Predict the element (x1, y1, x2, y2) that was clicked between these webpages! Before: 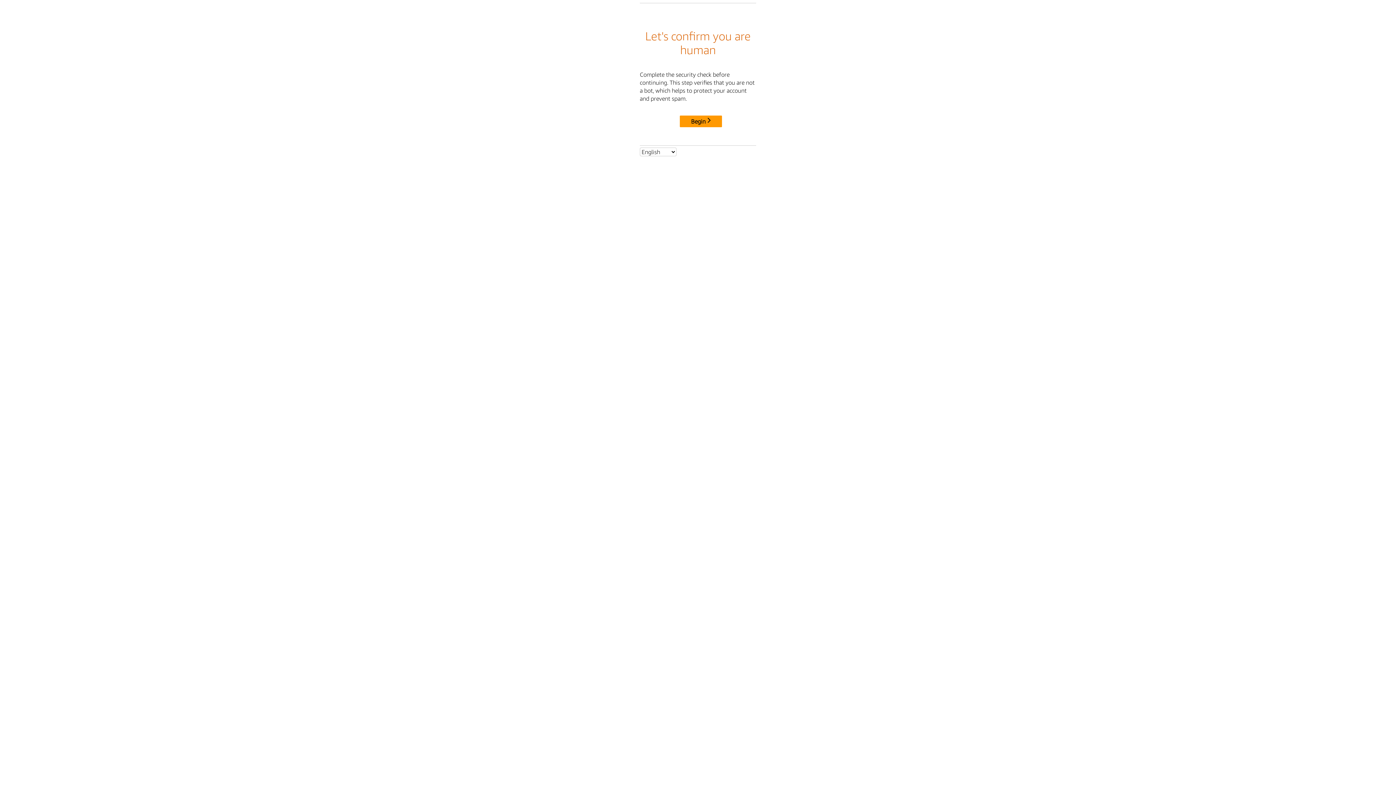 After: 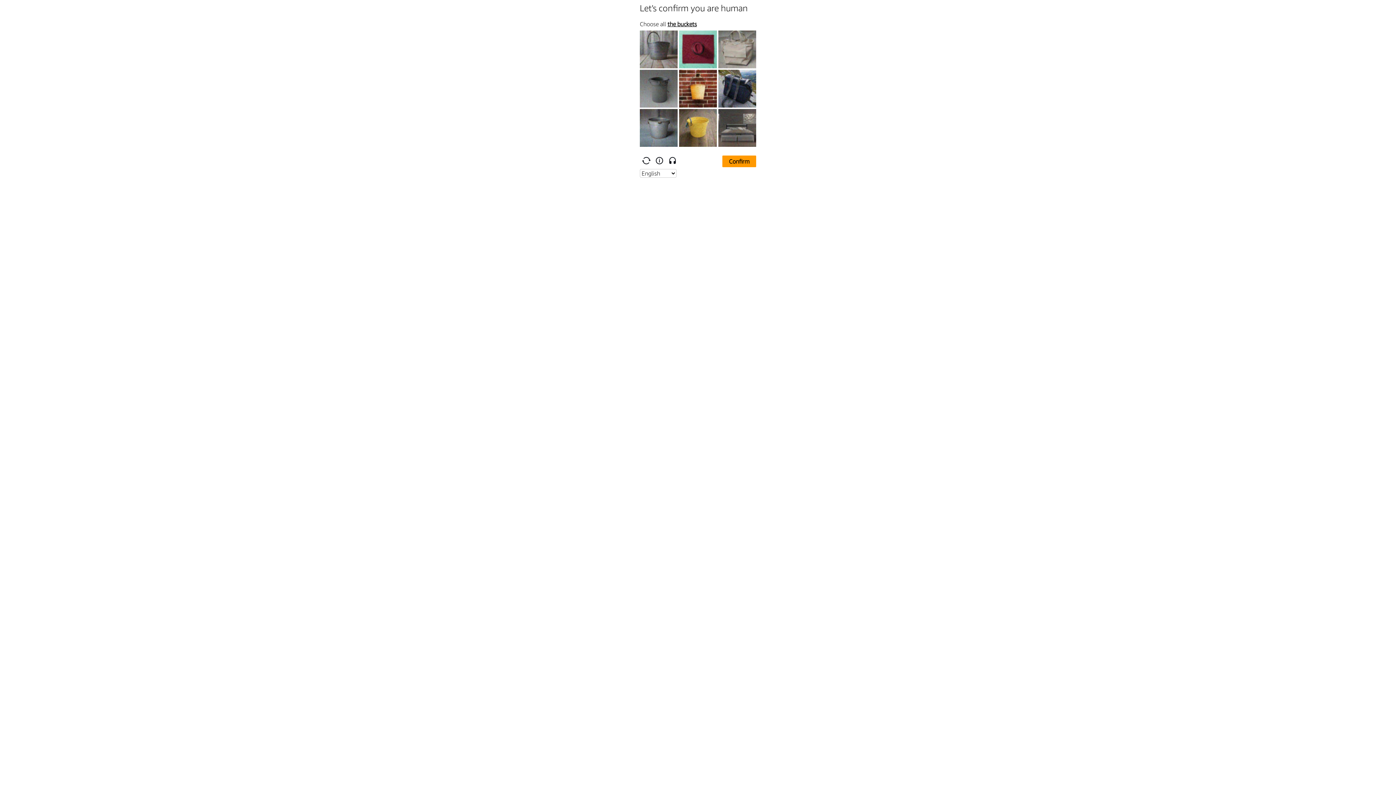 Action: label: Begin bbox: (680, 115, 722, 127)